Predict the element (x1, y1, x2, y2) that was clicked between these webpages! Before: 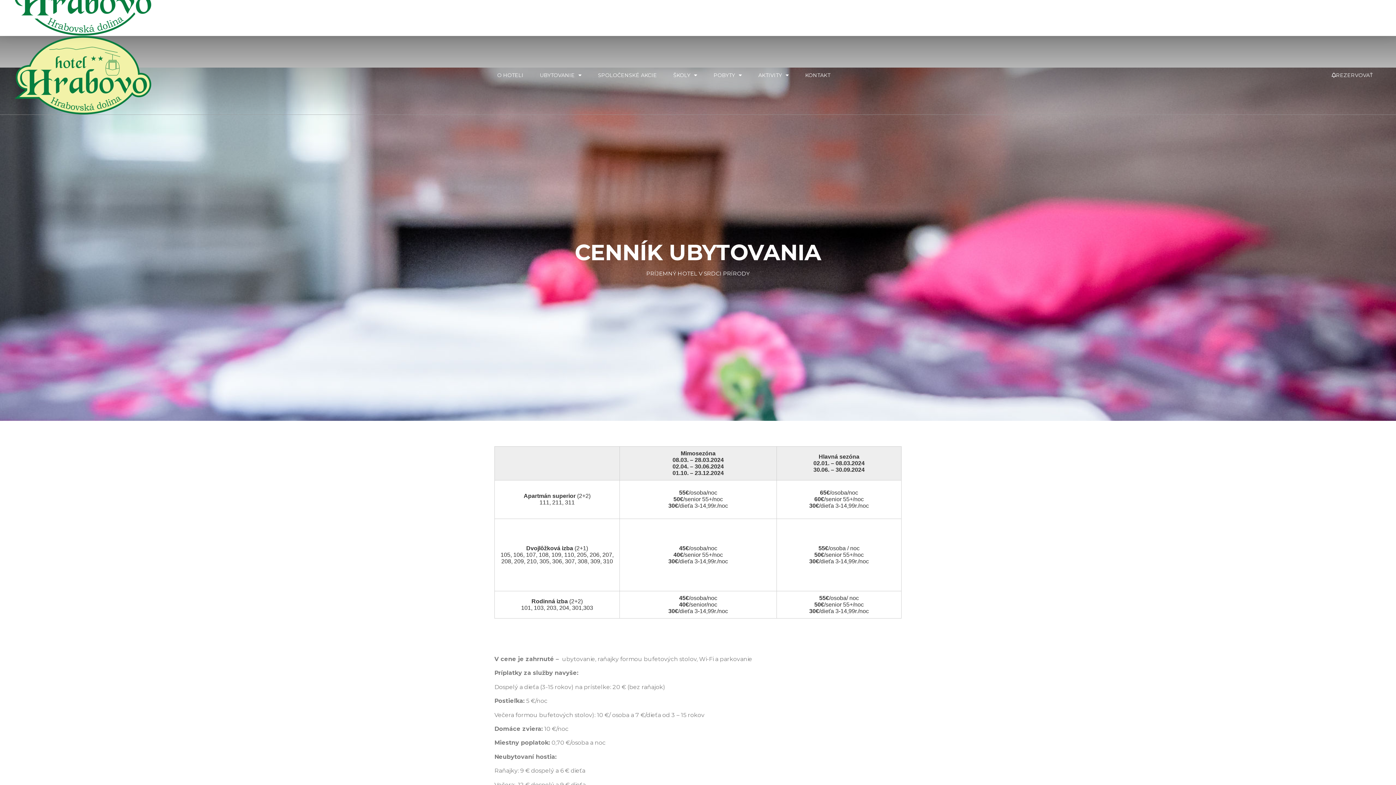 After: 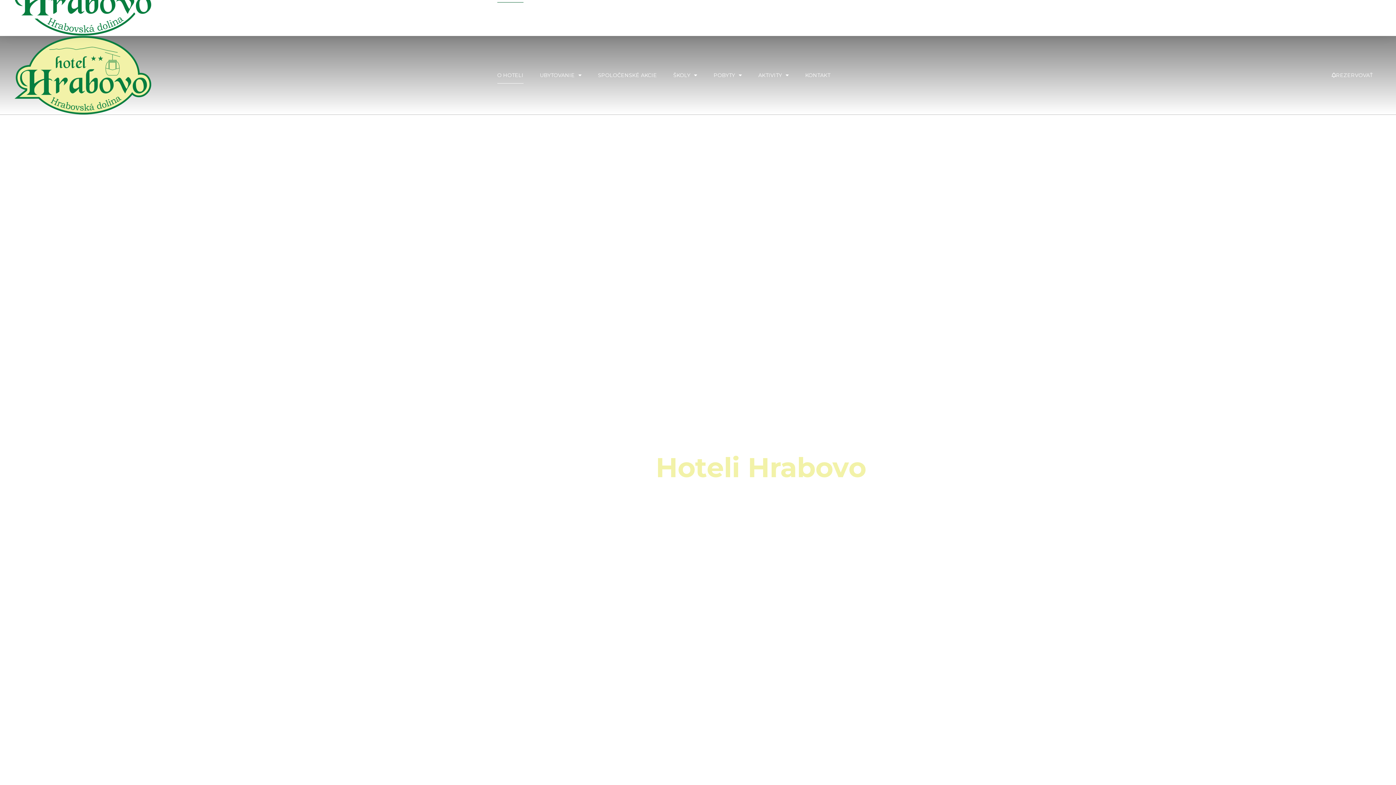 Action: label: O HOTELI bbox: (497, 66, 523, 83)